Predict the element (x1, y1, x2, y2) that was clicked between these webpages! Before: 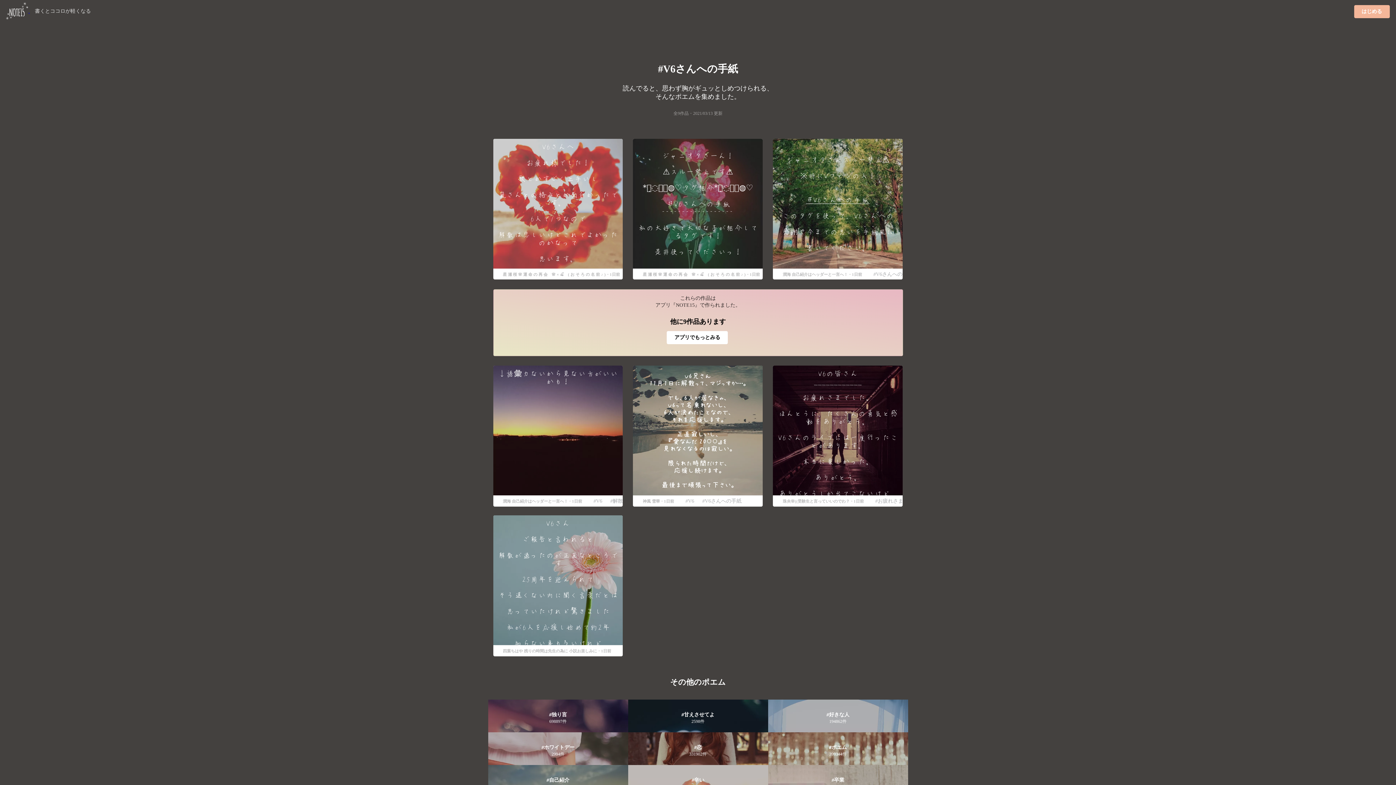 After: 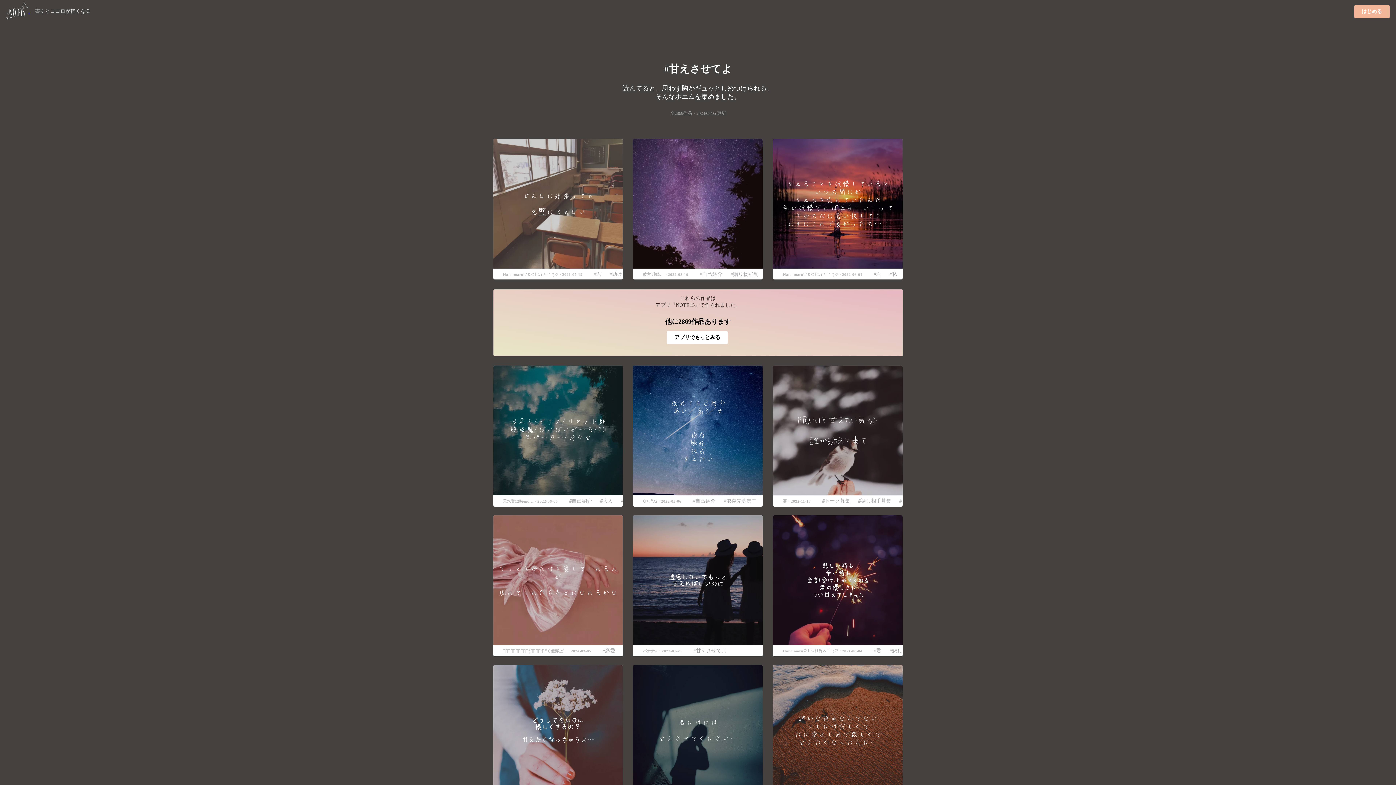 Action: label: 甘えさせてよ
2598件 bbox: (628, 699, 768, 732)